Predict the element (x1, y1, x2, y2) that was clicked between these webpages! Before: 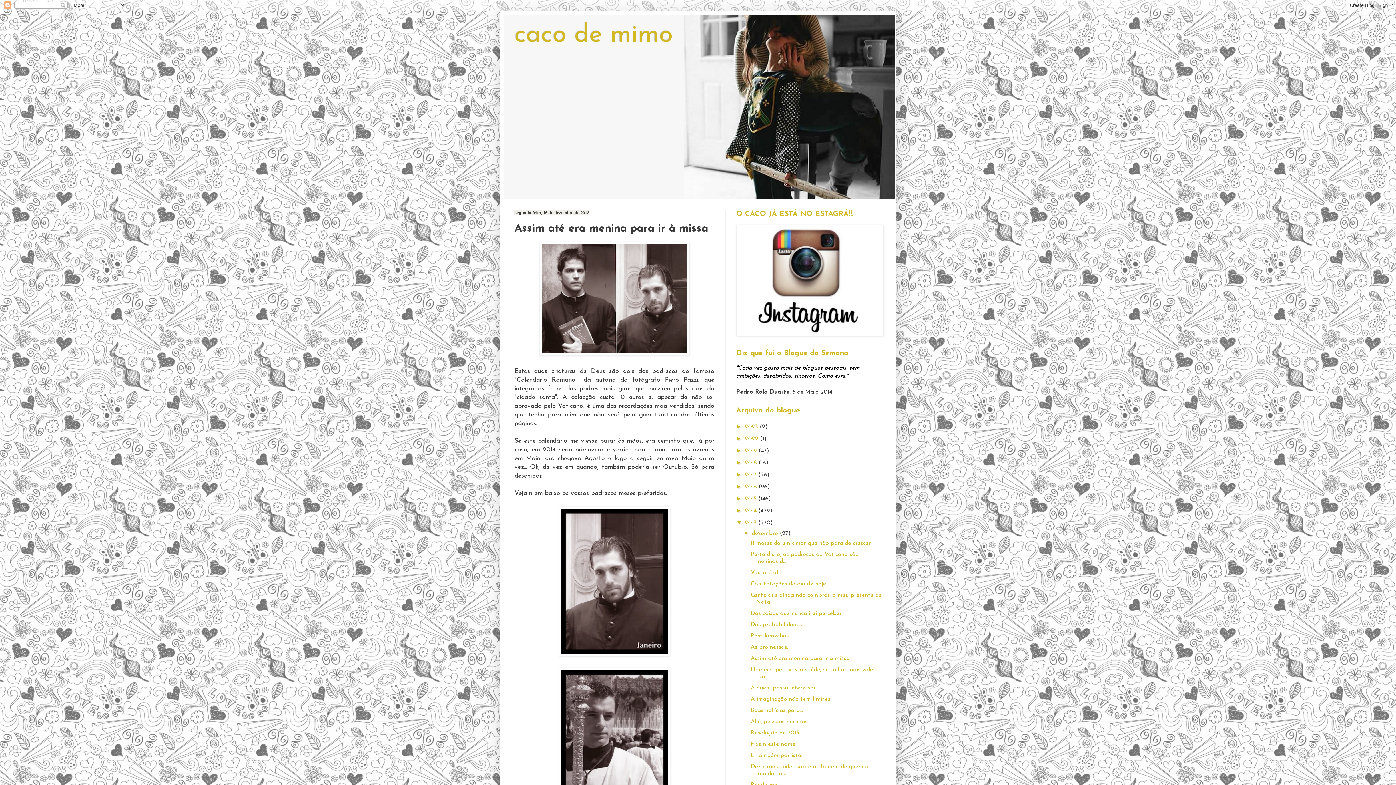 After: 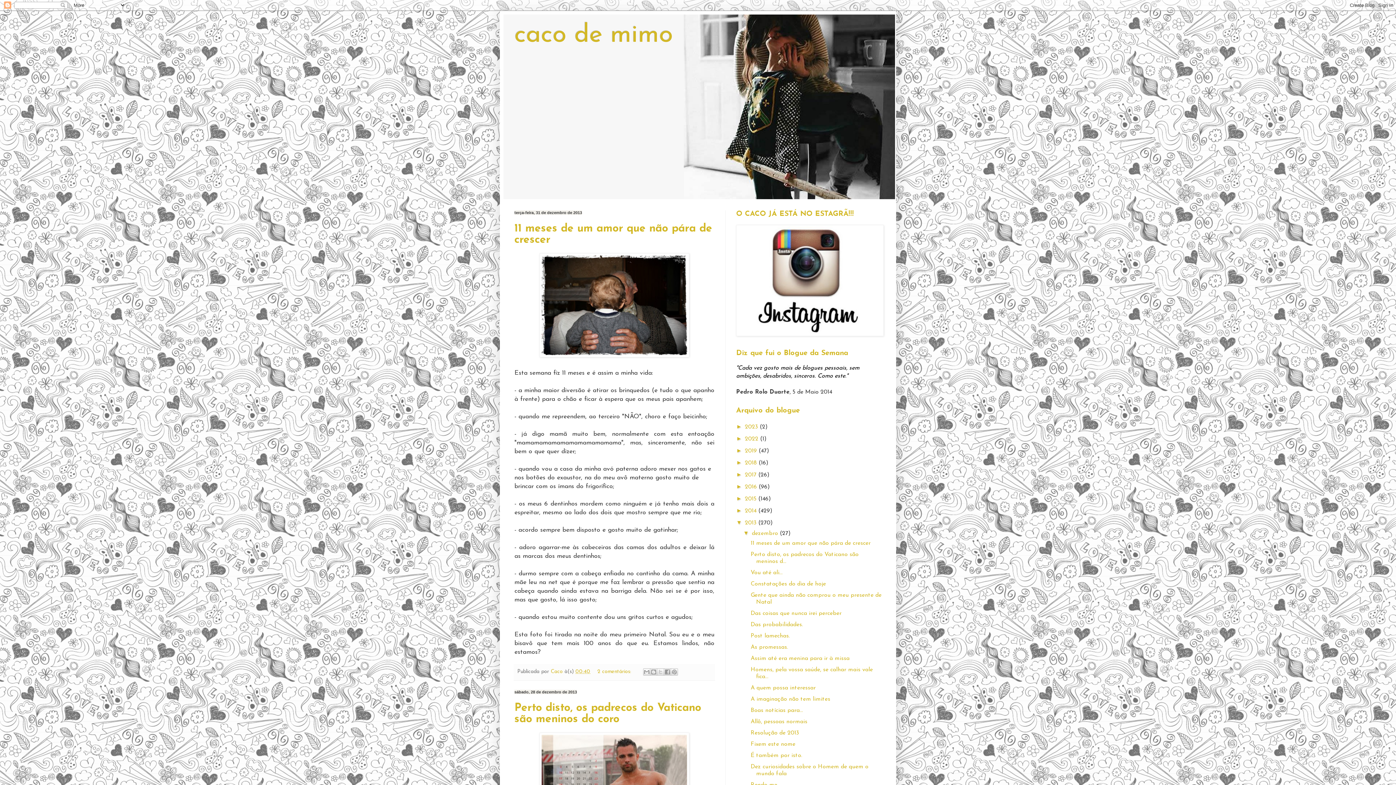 Action: bbox: (745, 520, 758, 526) label: 2013 